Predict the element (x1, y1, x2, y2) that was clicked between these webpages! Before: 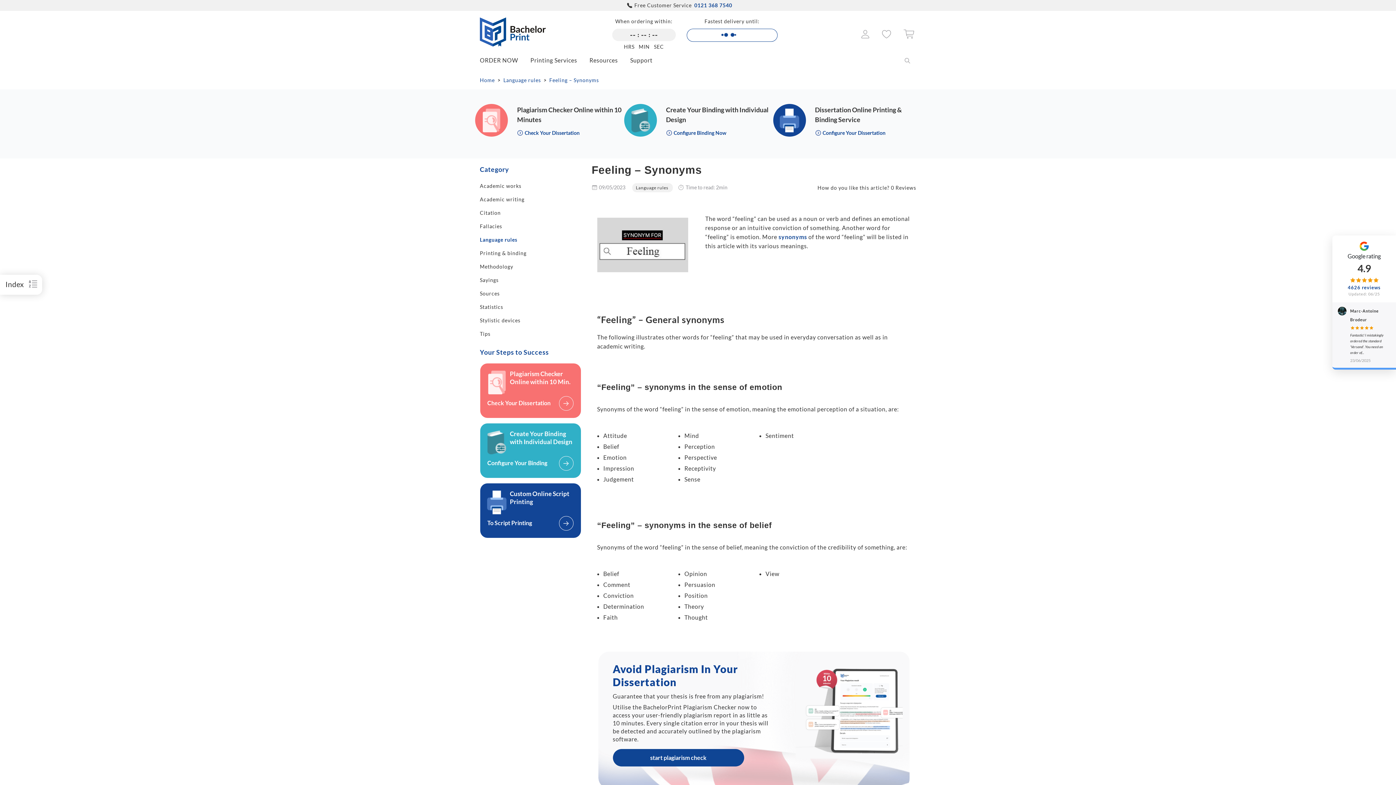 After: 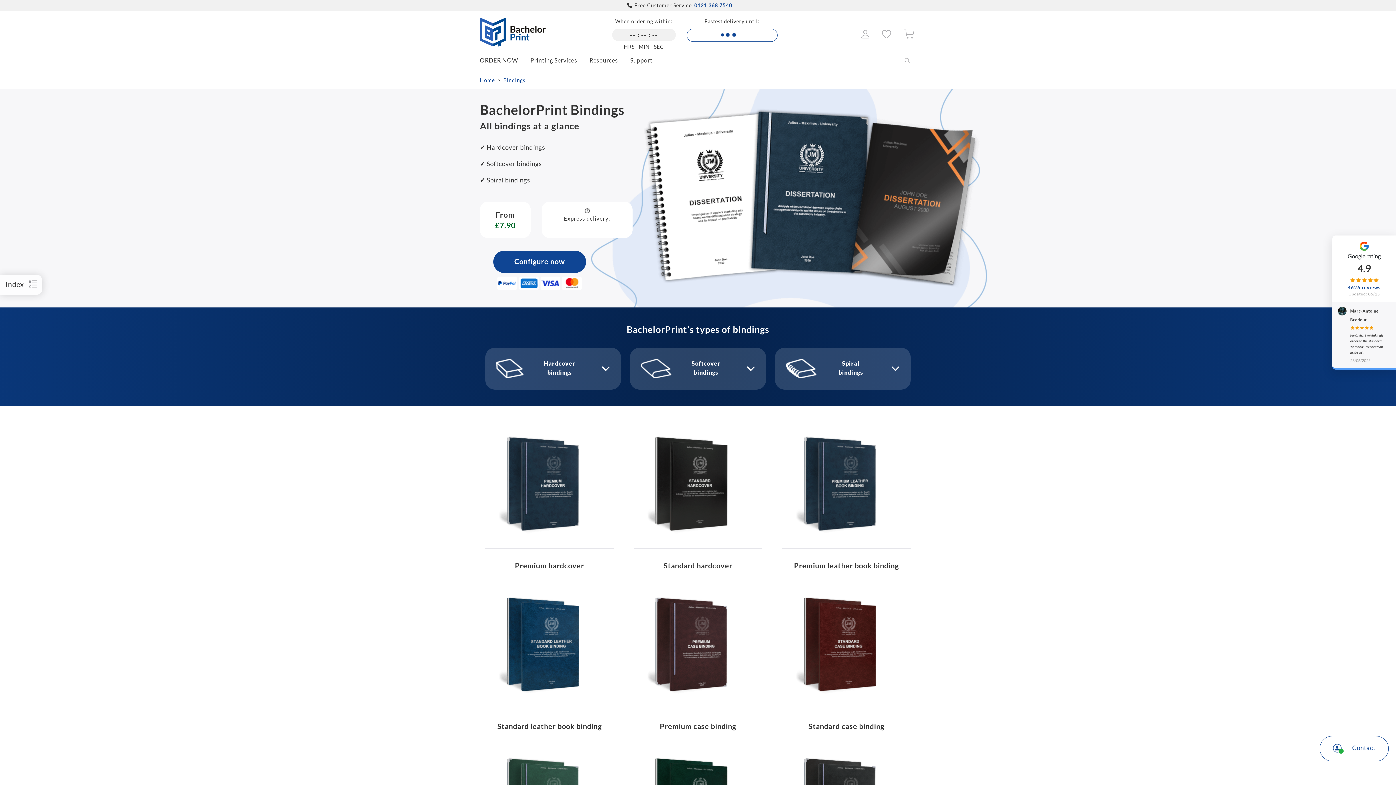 Action: bbox: (624, 102, 771, 136) label: Create Your Binding with Individual Design

 Configure Binding Now